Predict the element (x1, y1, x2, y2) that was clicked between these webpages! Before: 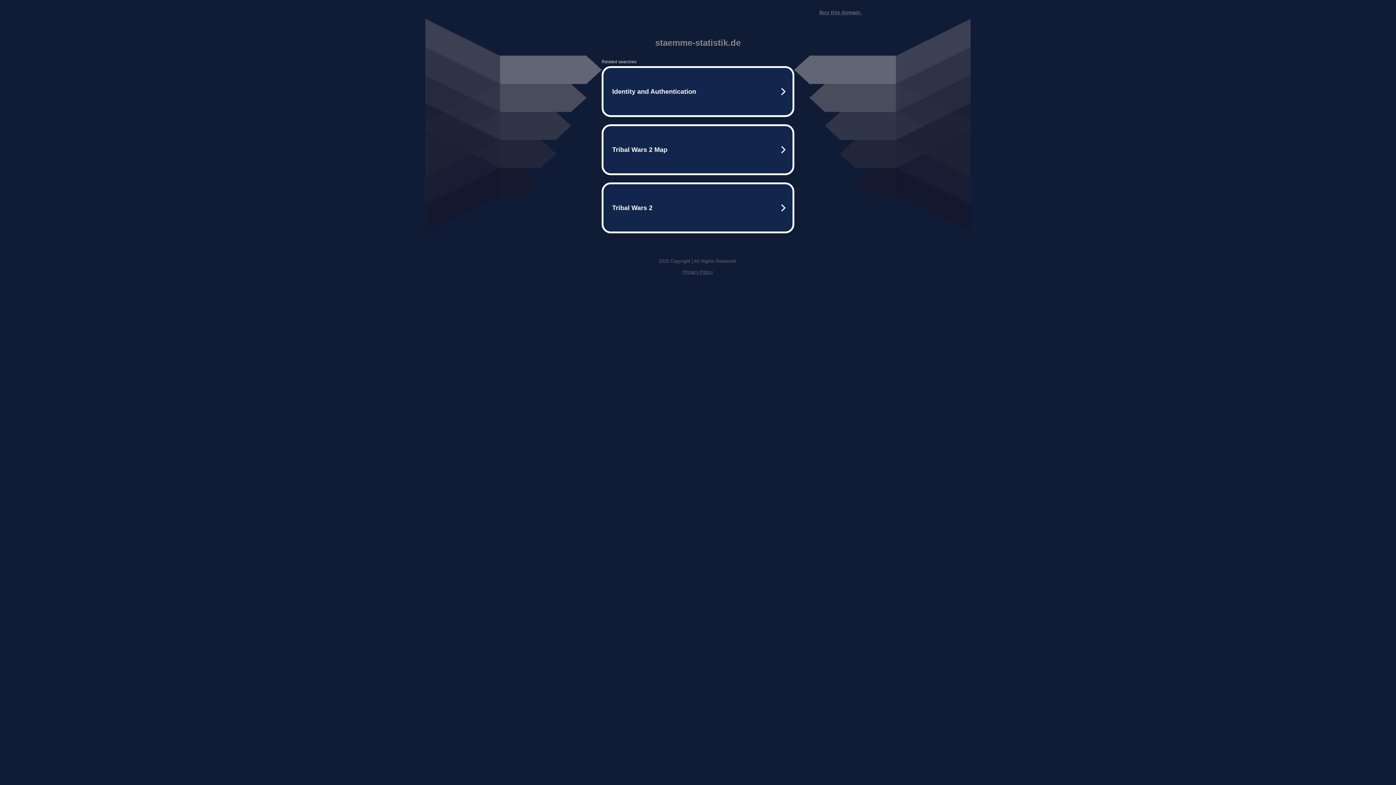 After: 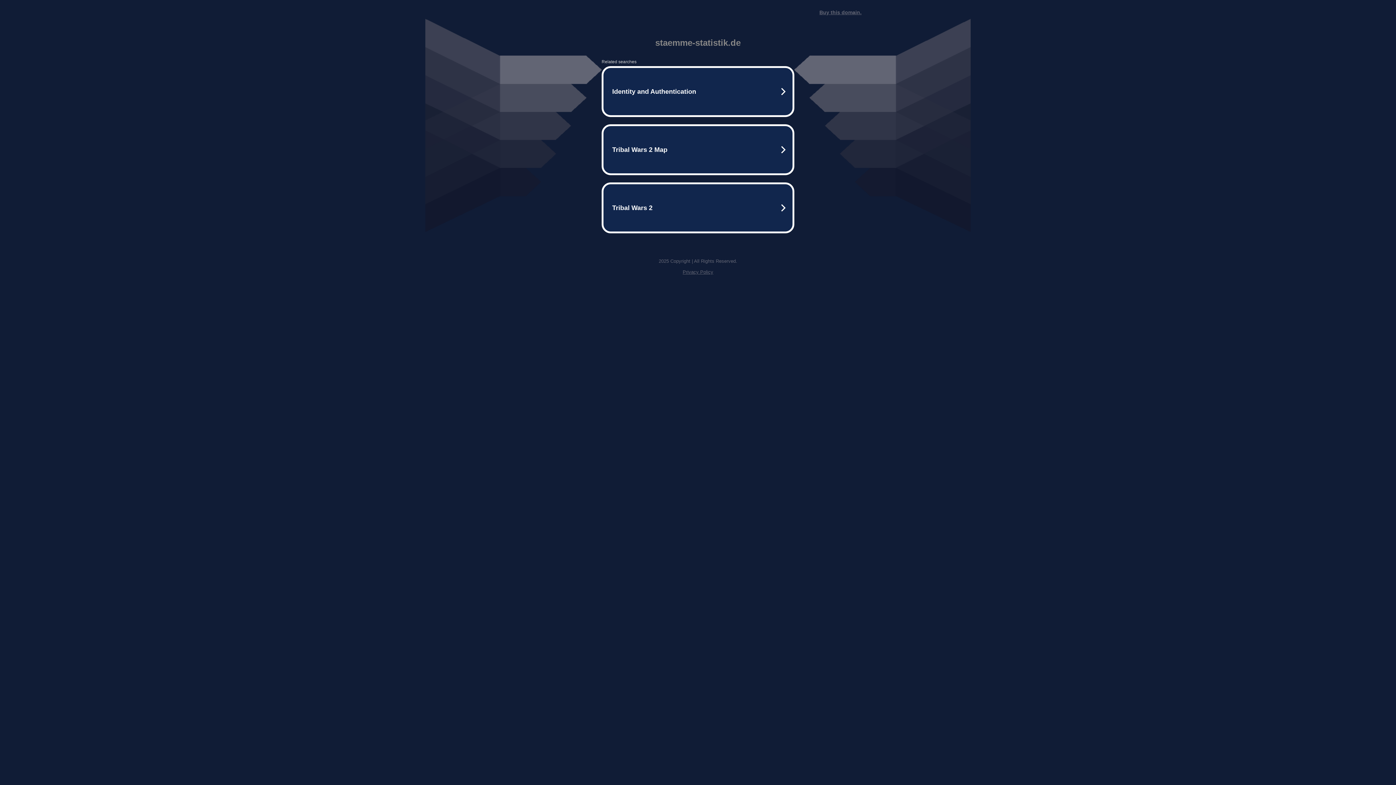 Action: bbox: (682, 269, 713, 274) label: Privacy Policy